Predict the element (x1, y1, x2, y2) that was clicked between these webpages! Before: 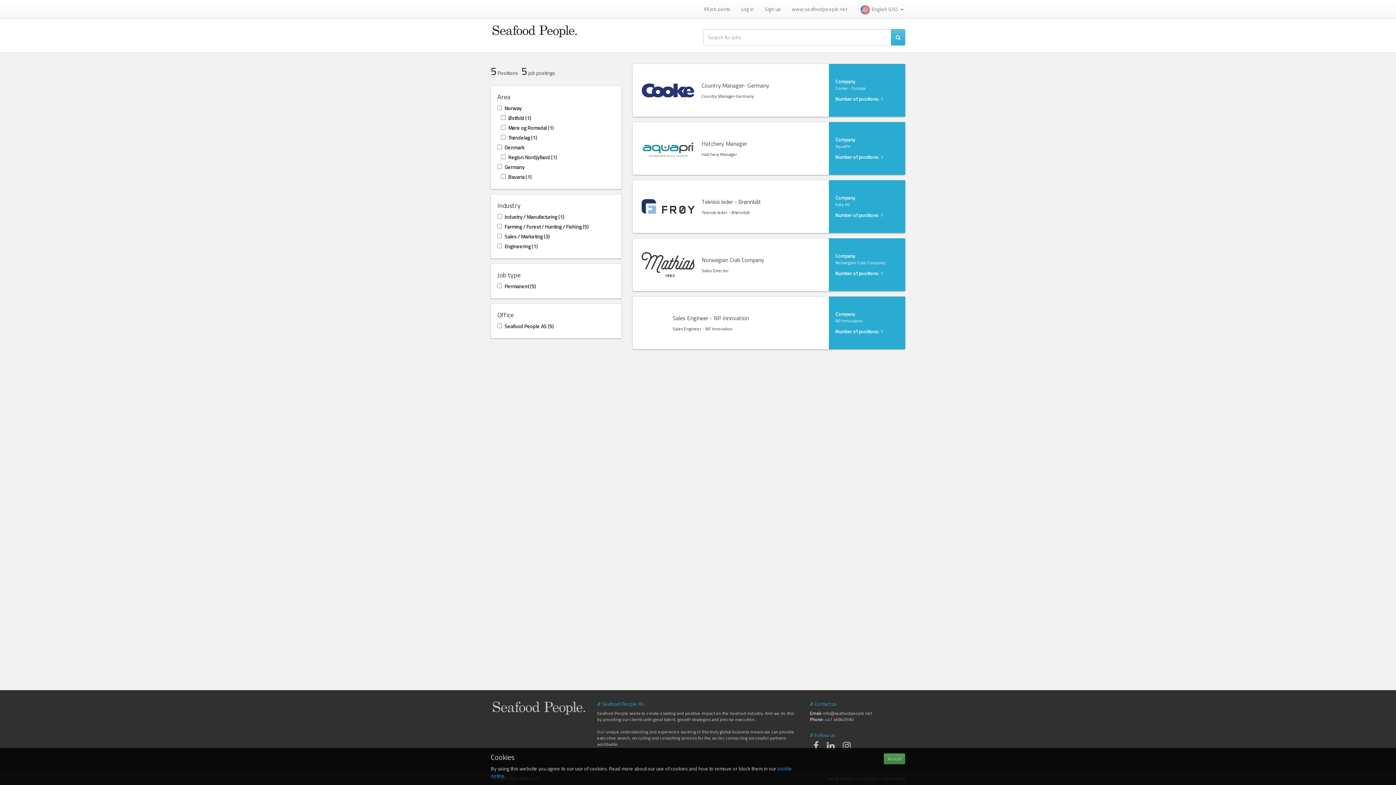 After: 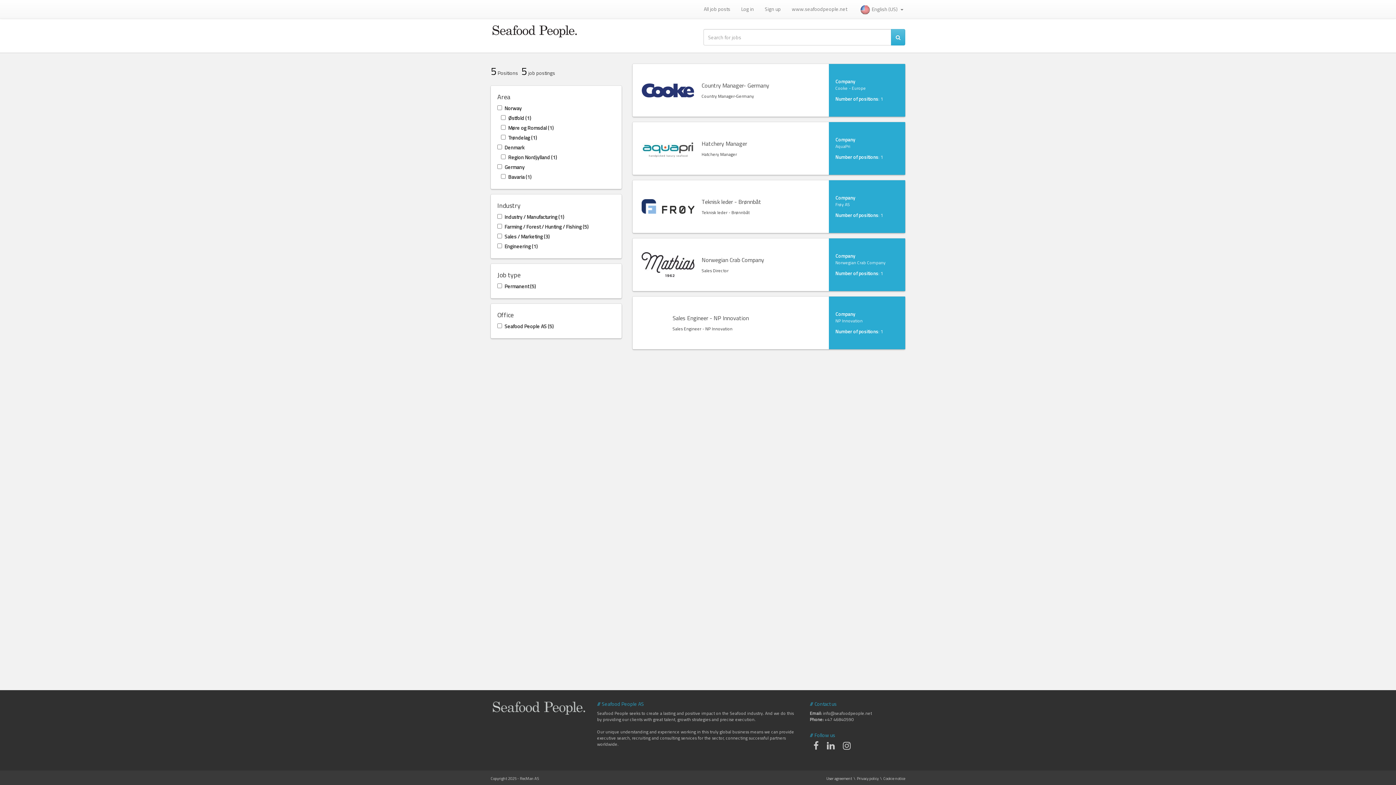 Action: label: Accept bbox: (884, 753, 905, 764)